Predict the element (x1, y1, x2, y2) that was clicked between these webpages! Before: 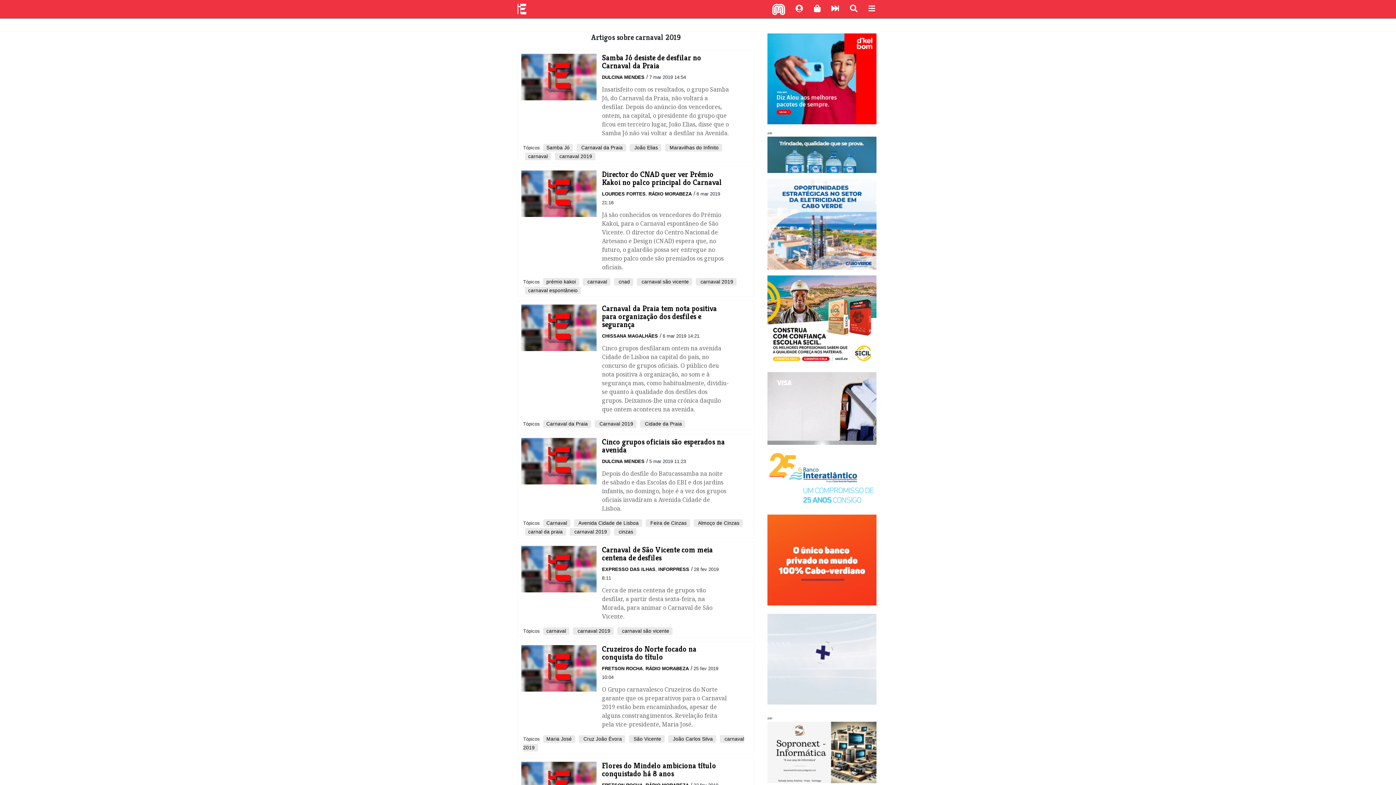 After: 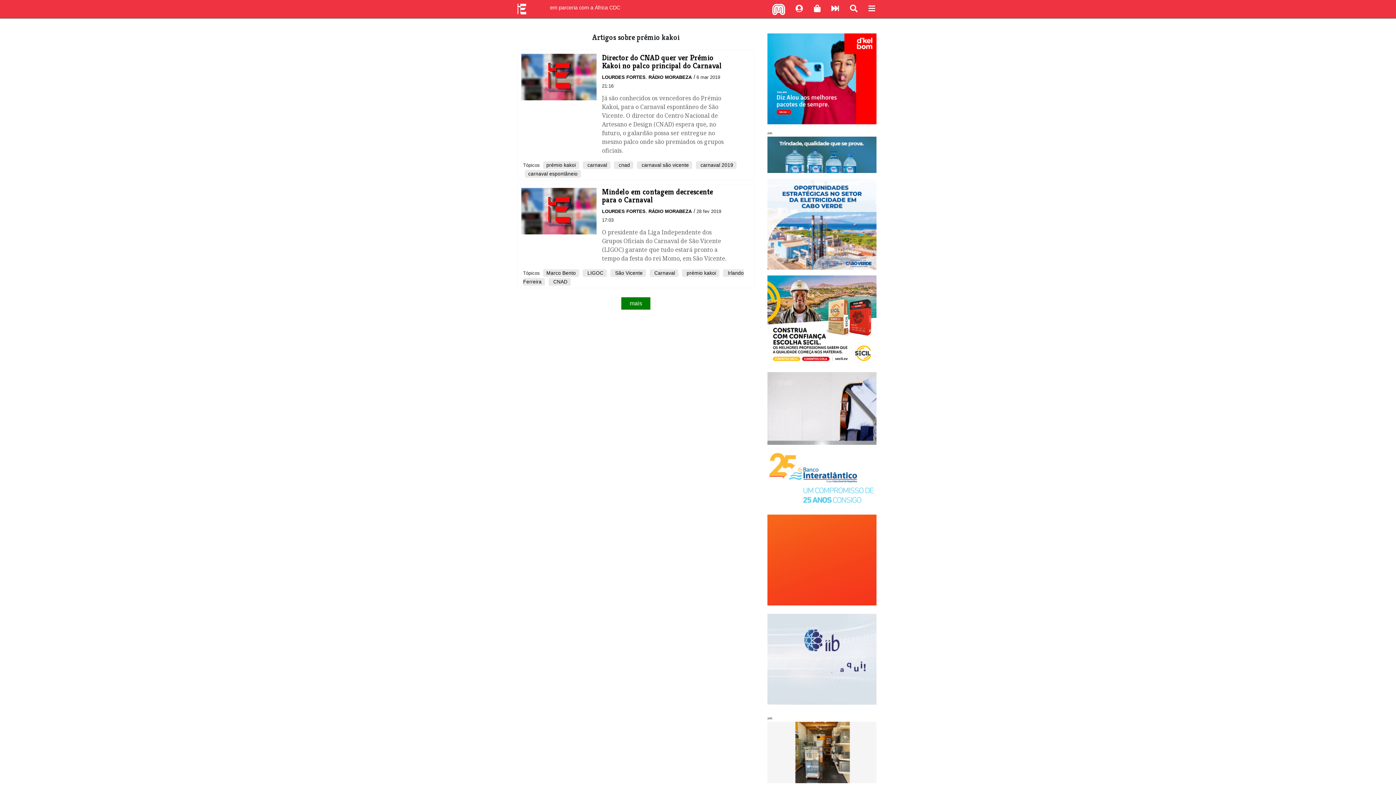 Action: label: prémio kakoi bbox: (546, 279, 576, 284)